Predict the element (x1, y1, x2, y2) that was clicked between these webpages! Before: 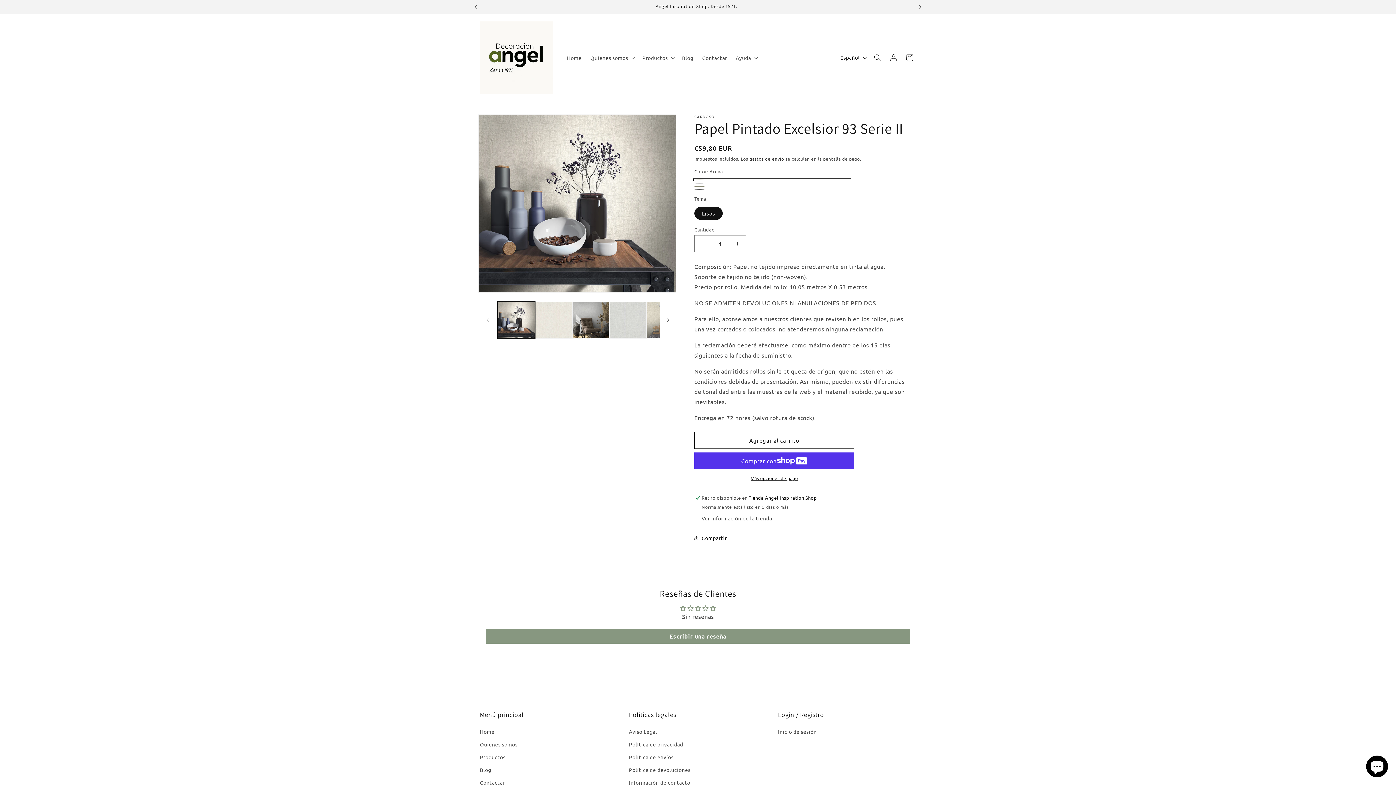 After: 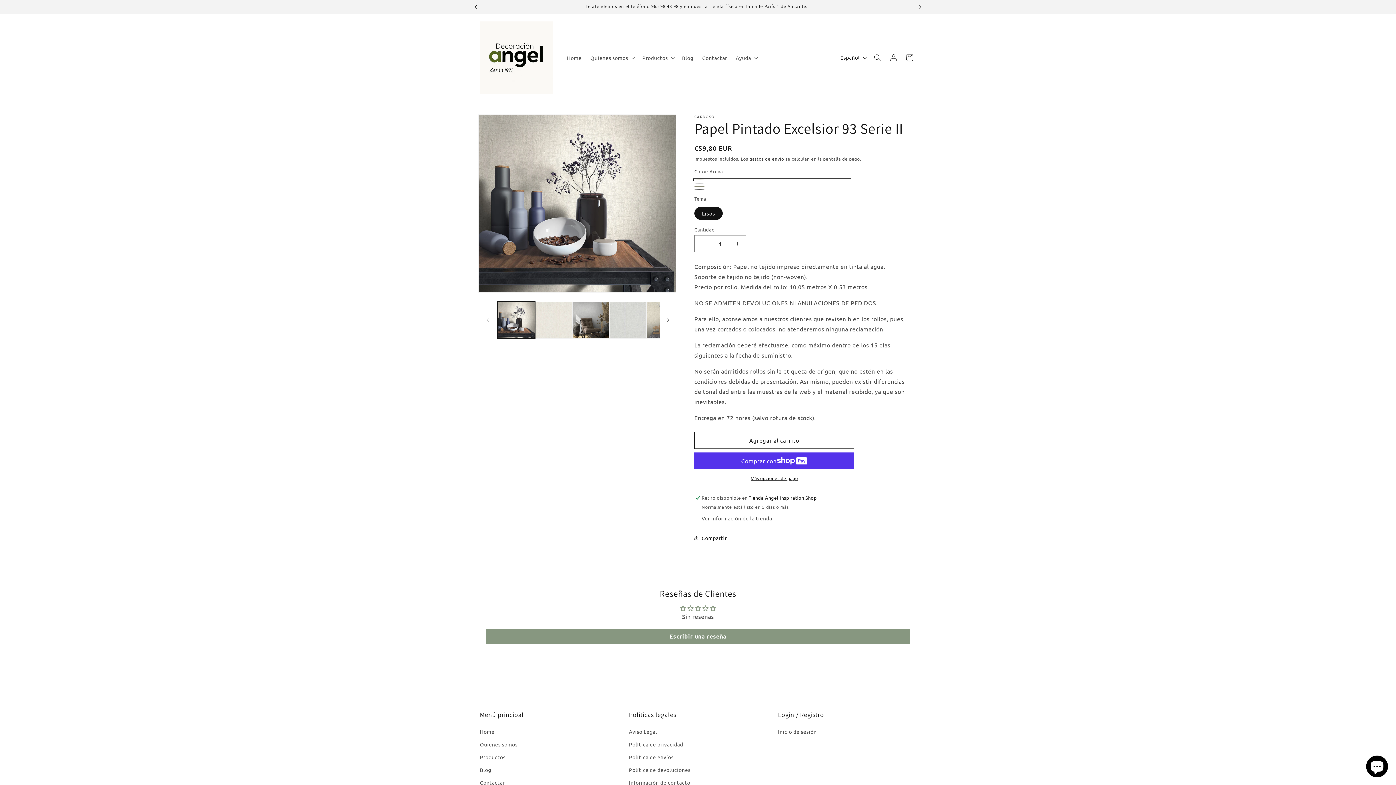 Action: label: Anuncio anterior bbox: (468, 0, 484, 13)